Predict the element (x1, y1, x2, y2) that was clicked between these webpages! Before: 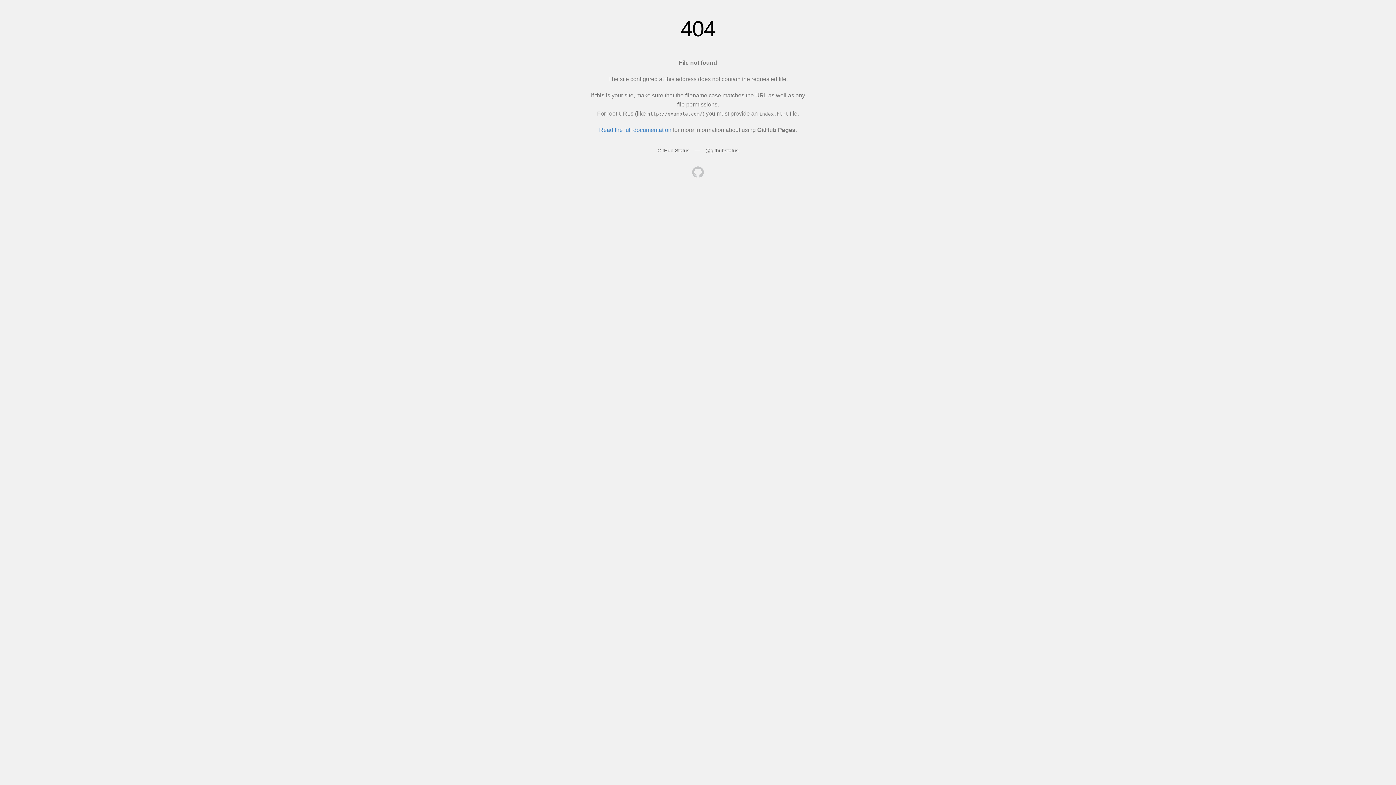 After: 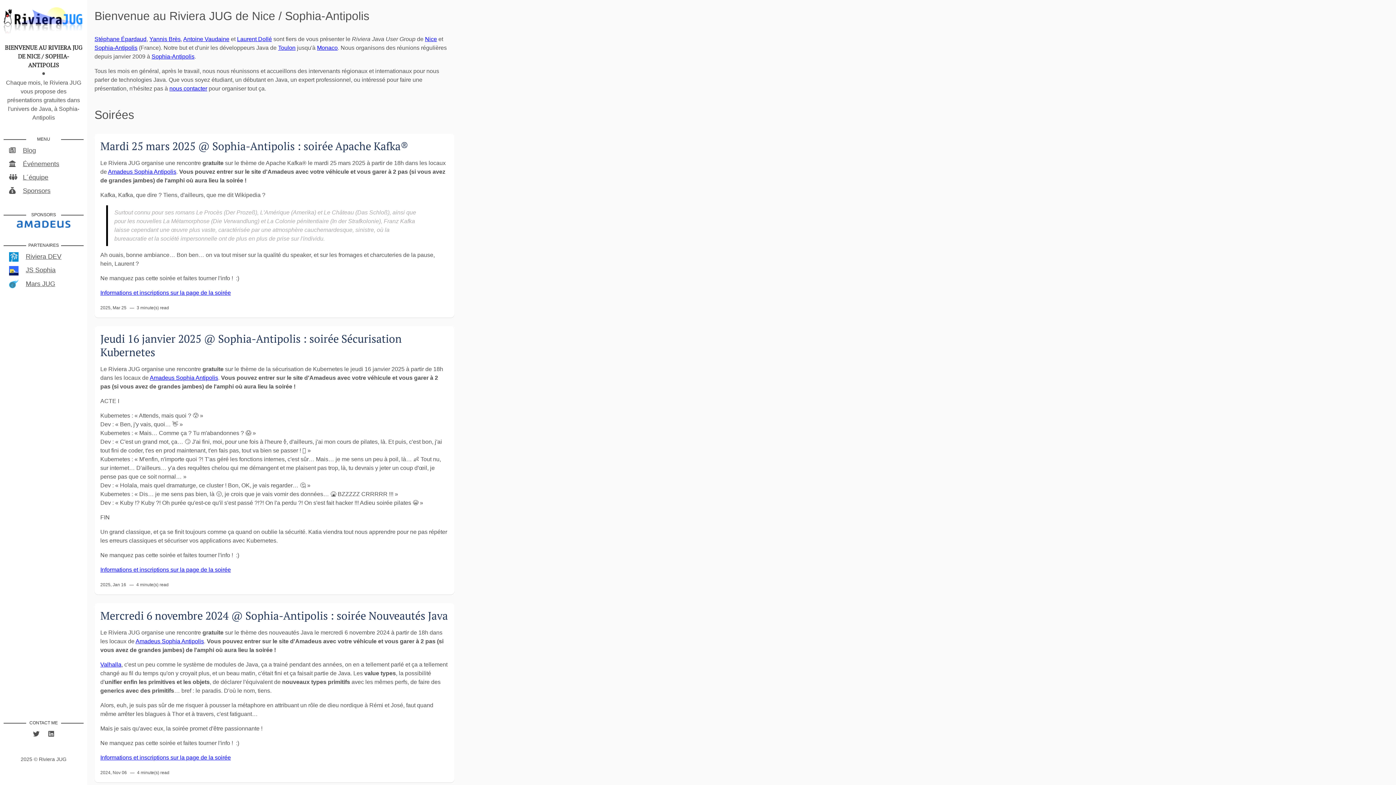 Action: bbox: (692, 166, 704, 179)